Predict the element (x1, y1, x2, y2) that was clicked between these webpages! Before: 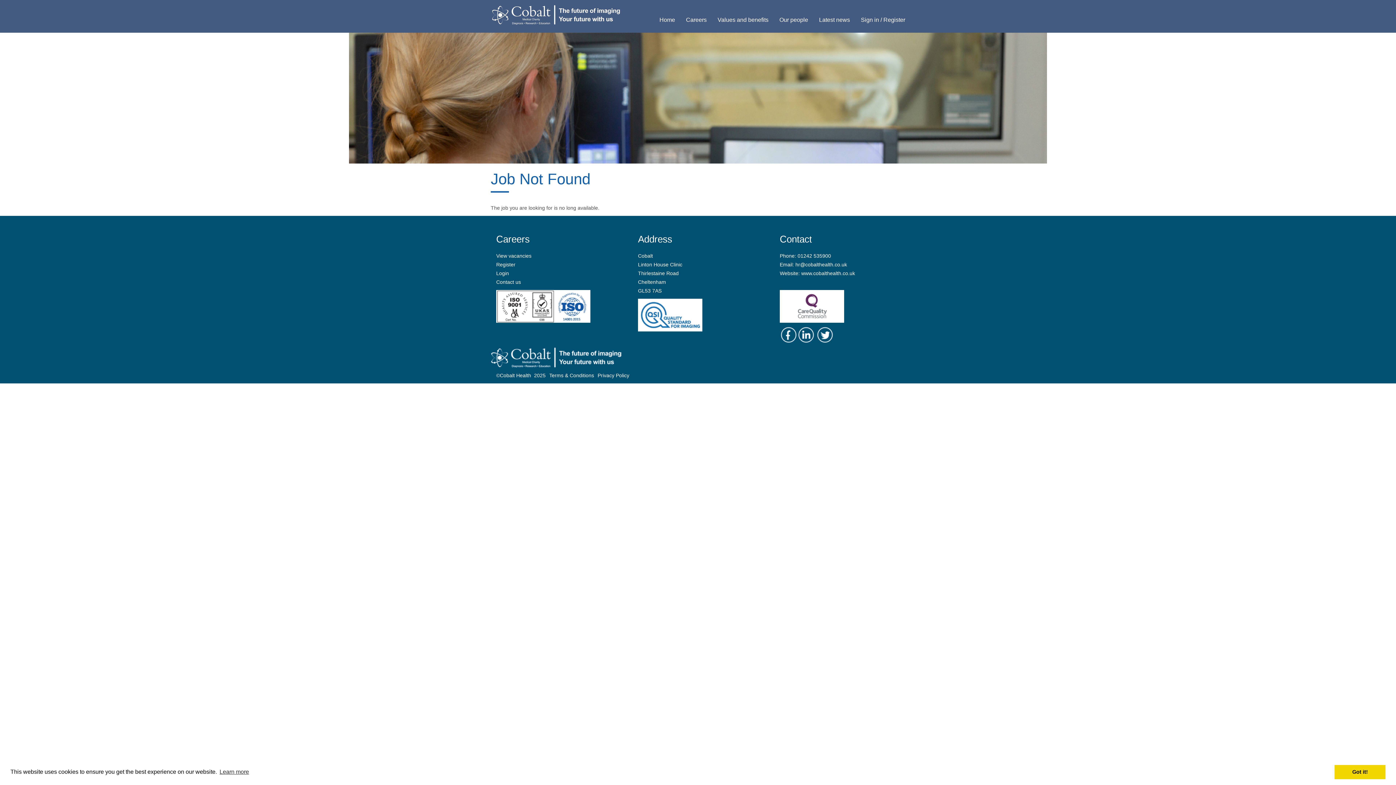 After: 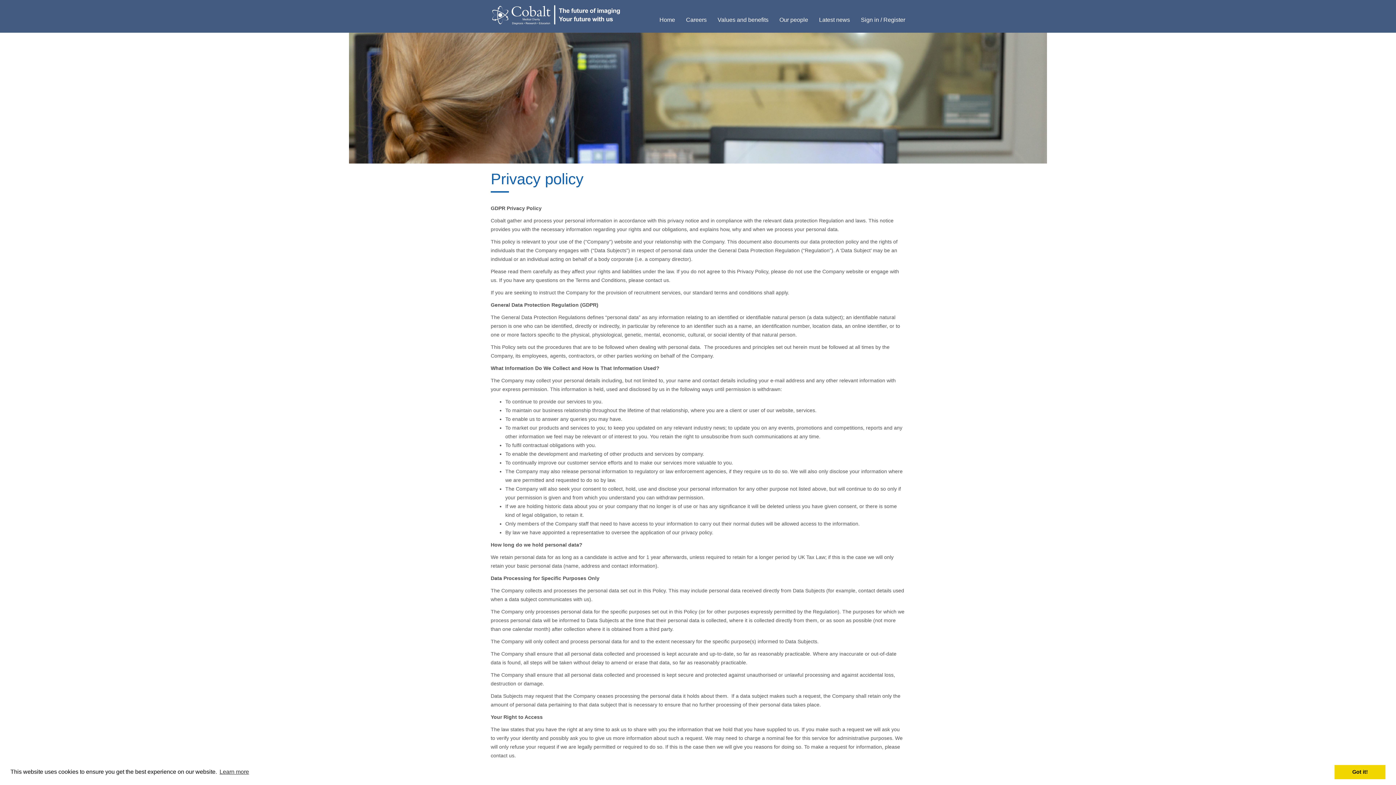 Action: label: Privacy Policy bbox: (597, 372, 629, 378)